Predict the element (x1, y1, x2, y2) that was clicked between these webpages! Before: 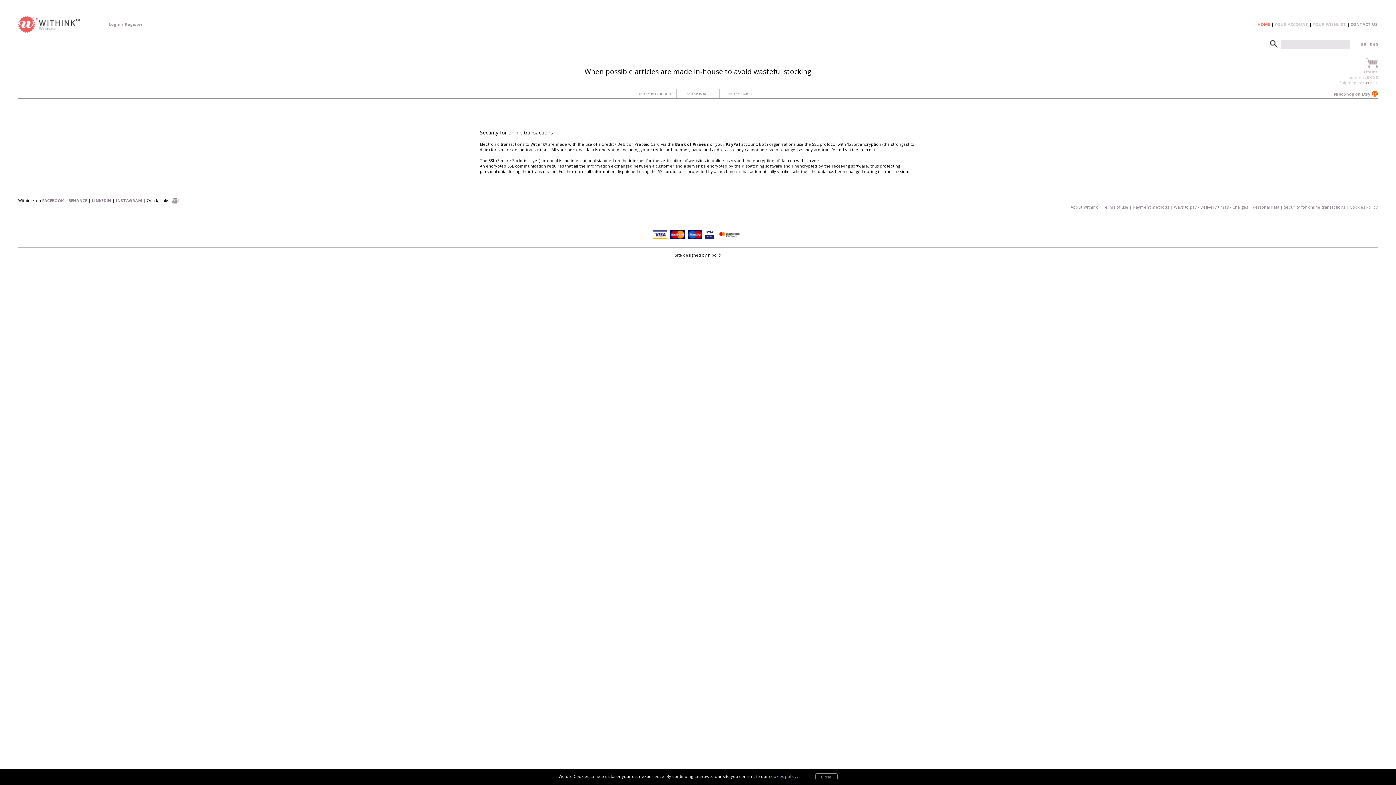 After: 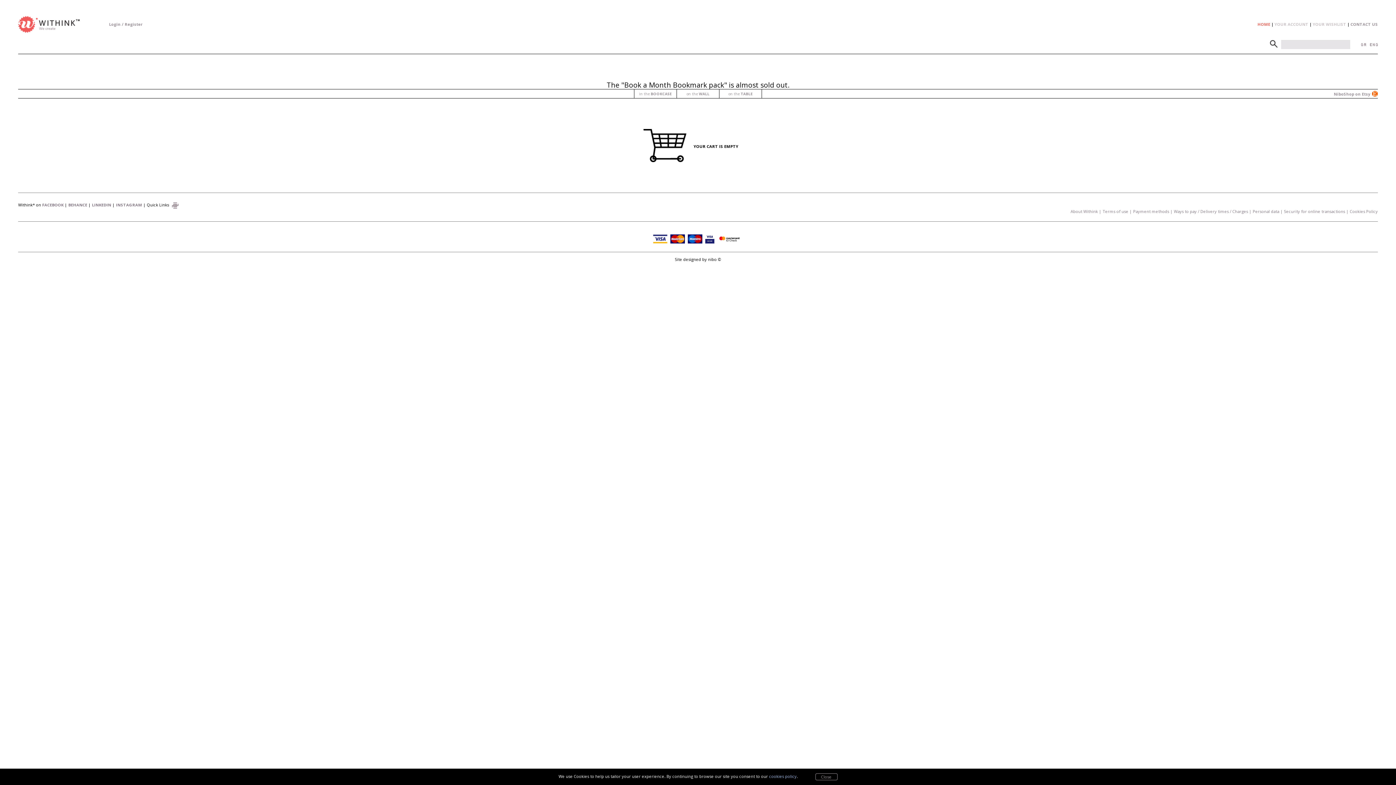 Action: bbox: (1363, 80, 1378, 85) label: SELECT